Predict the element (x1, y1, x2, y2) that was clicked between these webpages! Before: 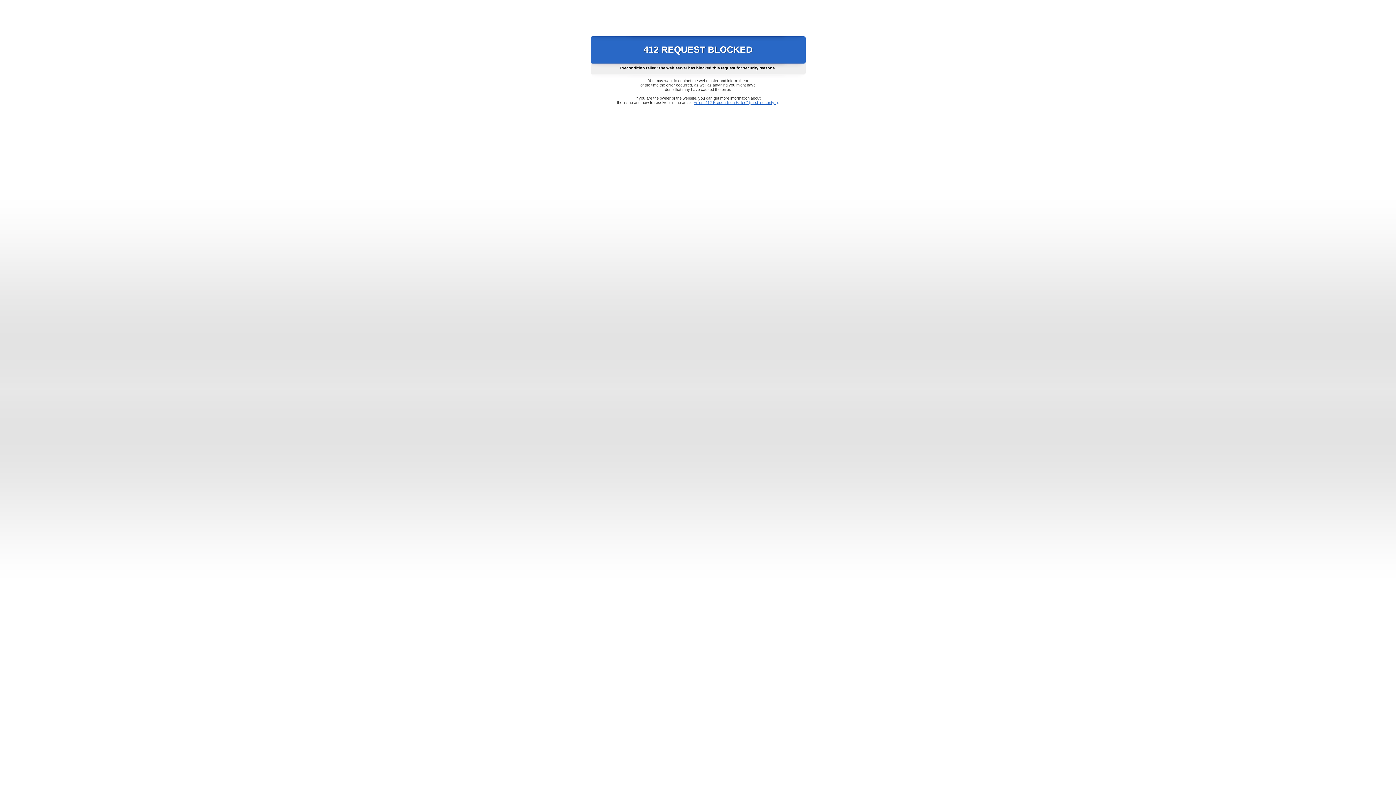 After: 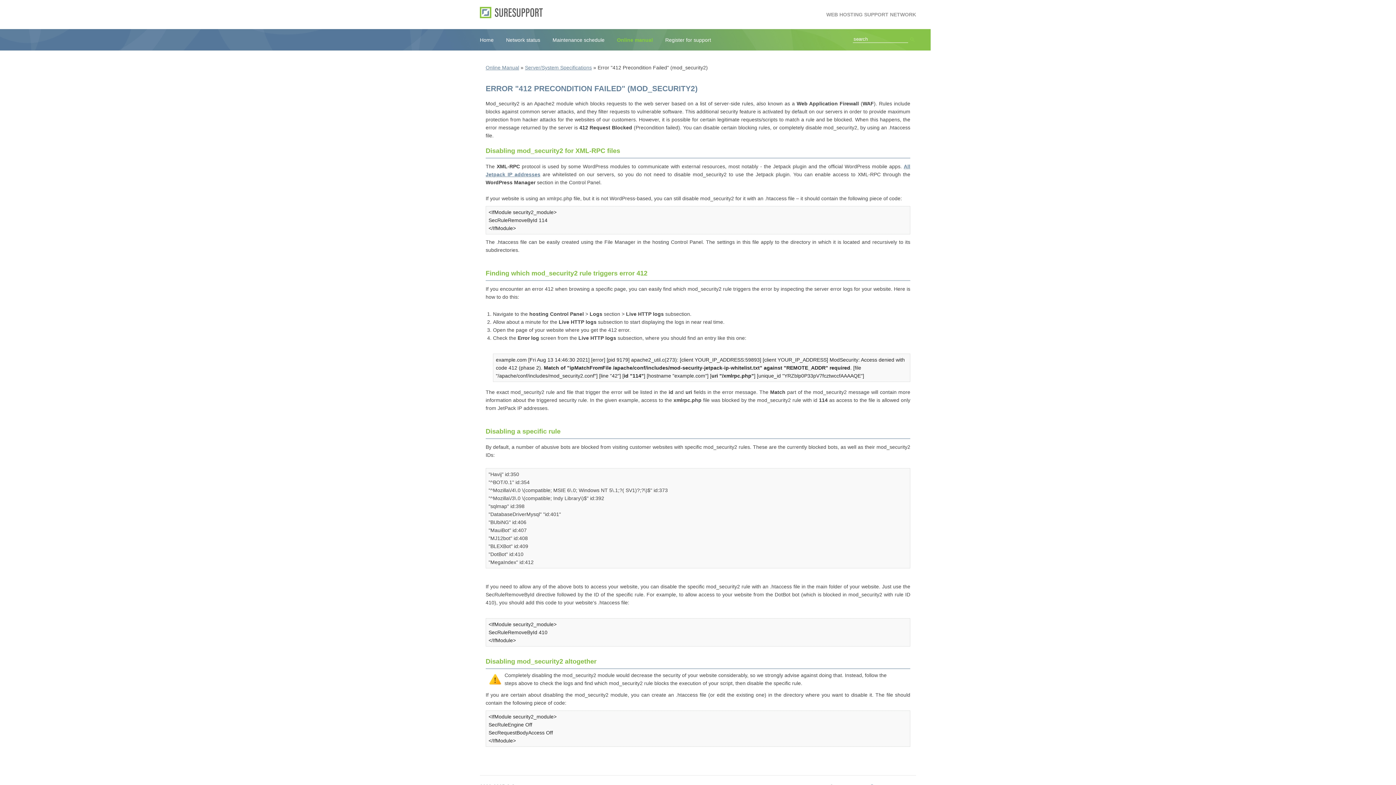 Action: bbox: (693, 100, 778, 104) label: Error "412 Precondition Failed" (mod_security2)